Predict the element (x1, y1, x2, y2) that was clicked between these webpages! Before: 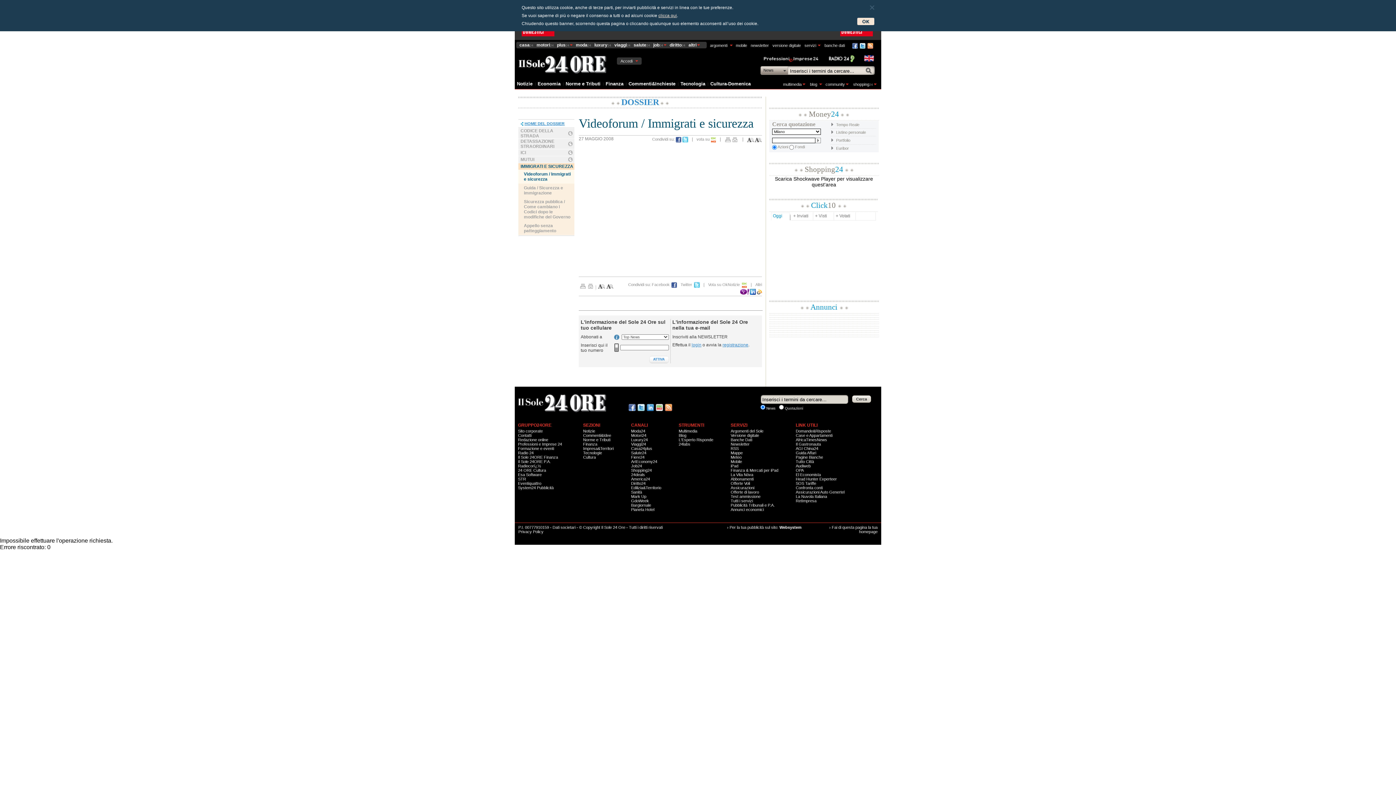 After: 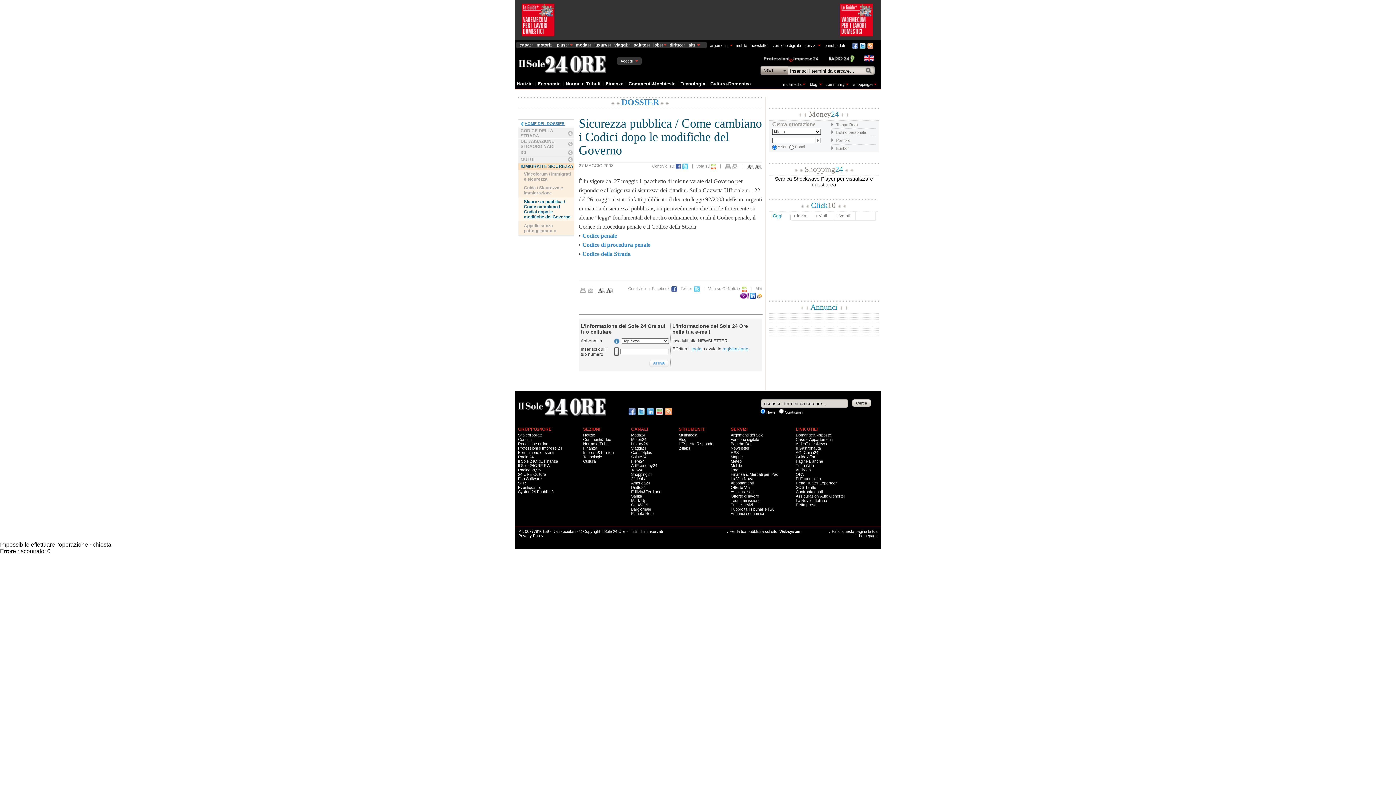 Action: label: Sicurezza pubblica / Come cambiano i Codici dopo le modifiche del Governo bbox: (524, 199, 570, 219)